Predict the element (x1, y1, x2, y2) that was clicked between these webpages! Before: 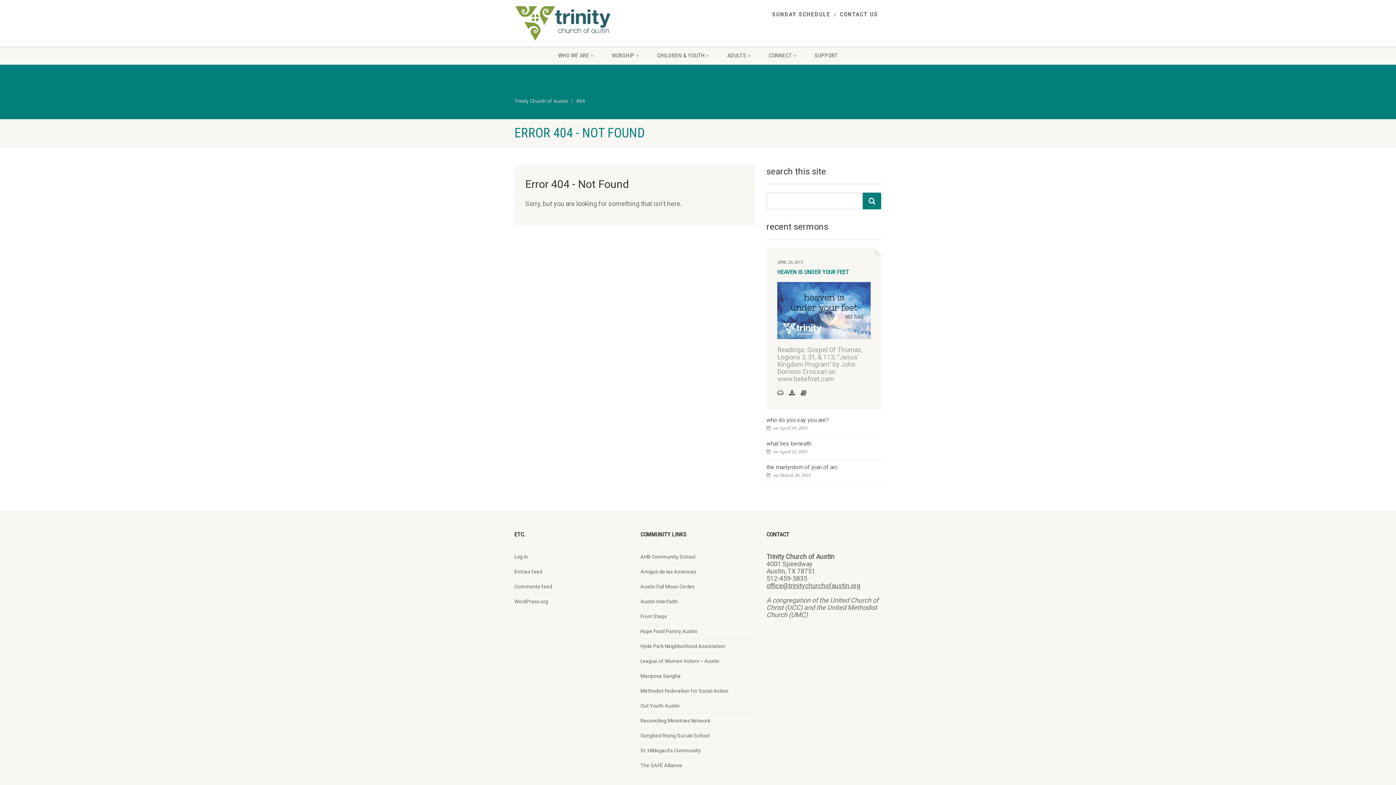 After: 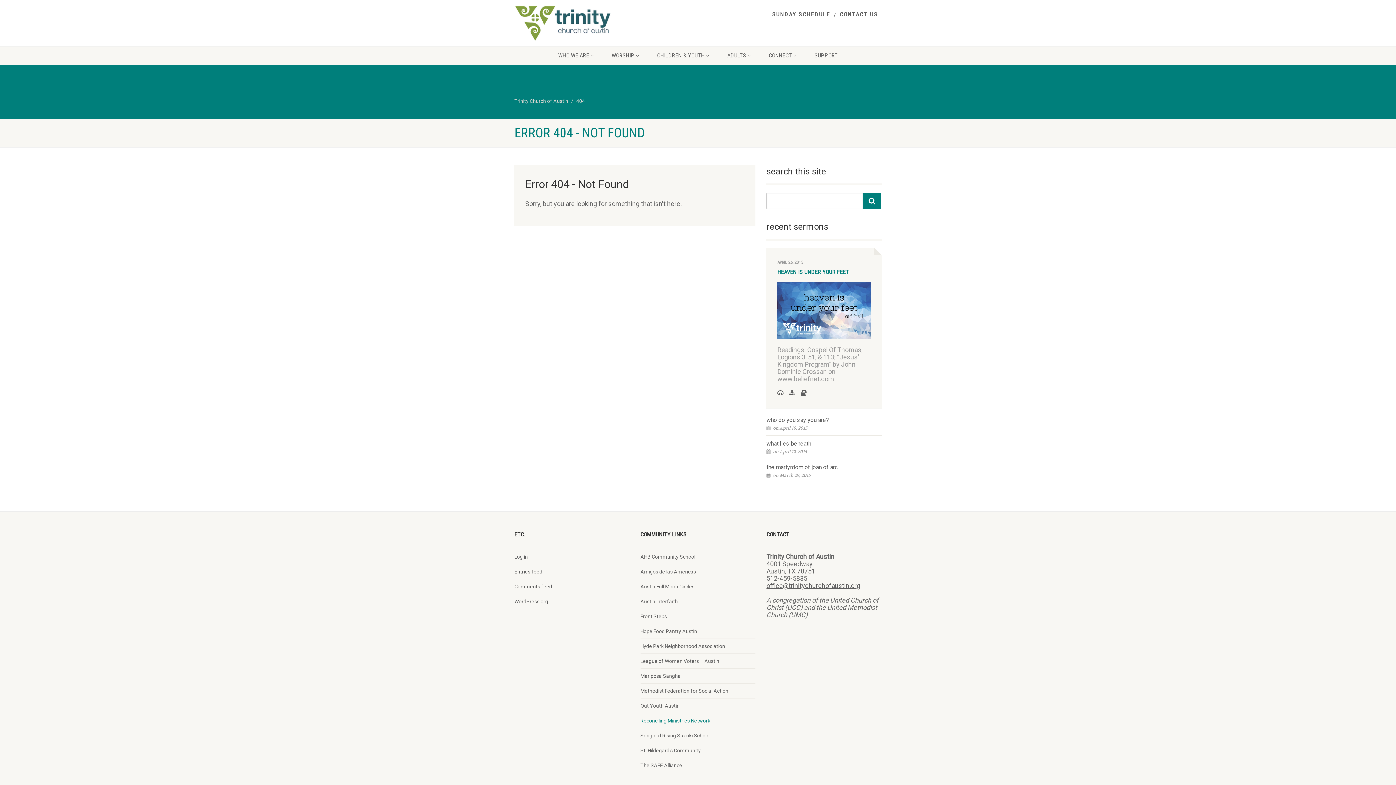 Action: label: Reconciling Ministries Network bbox: (640, 717, 710, 724)